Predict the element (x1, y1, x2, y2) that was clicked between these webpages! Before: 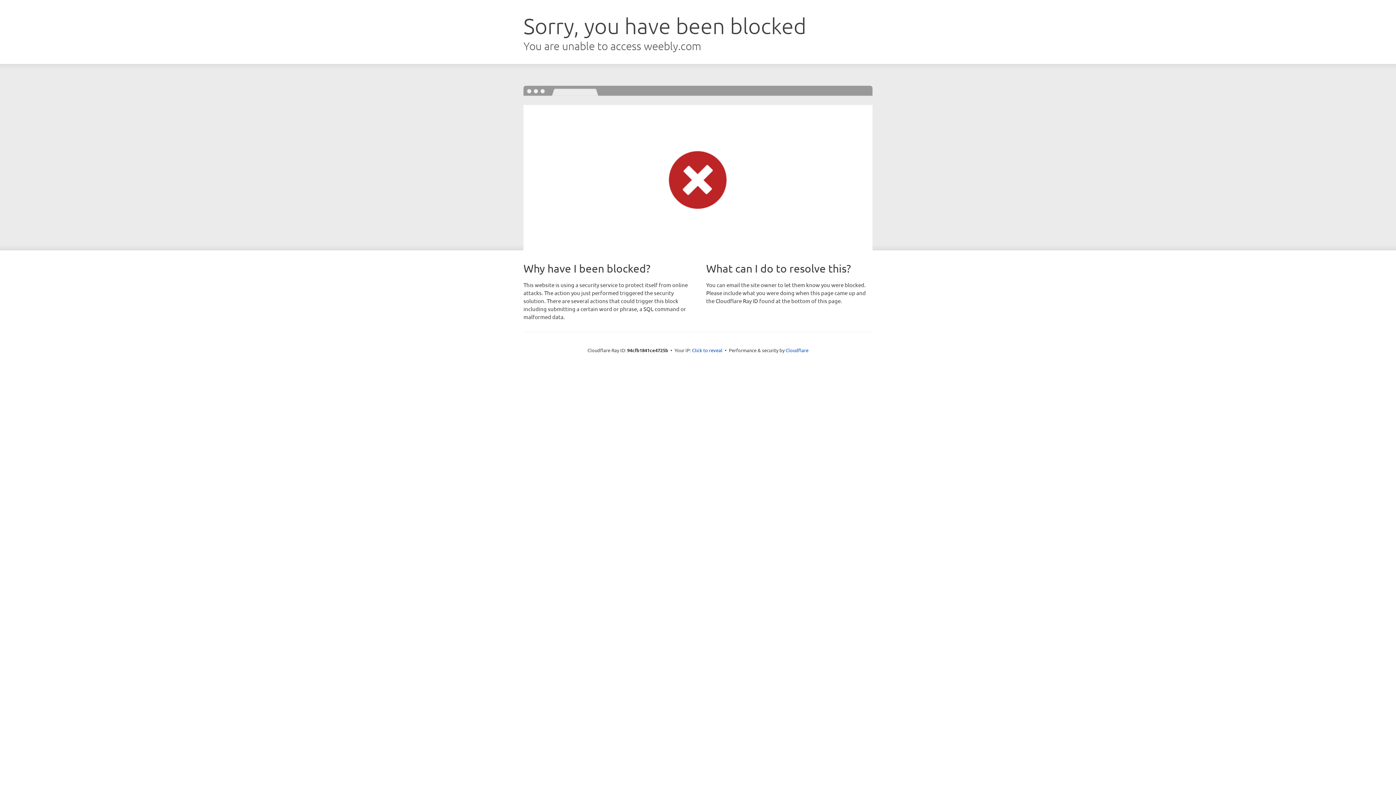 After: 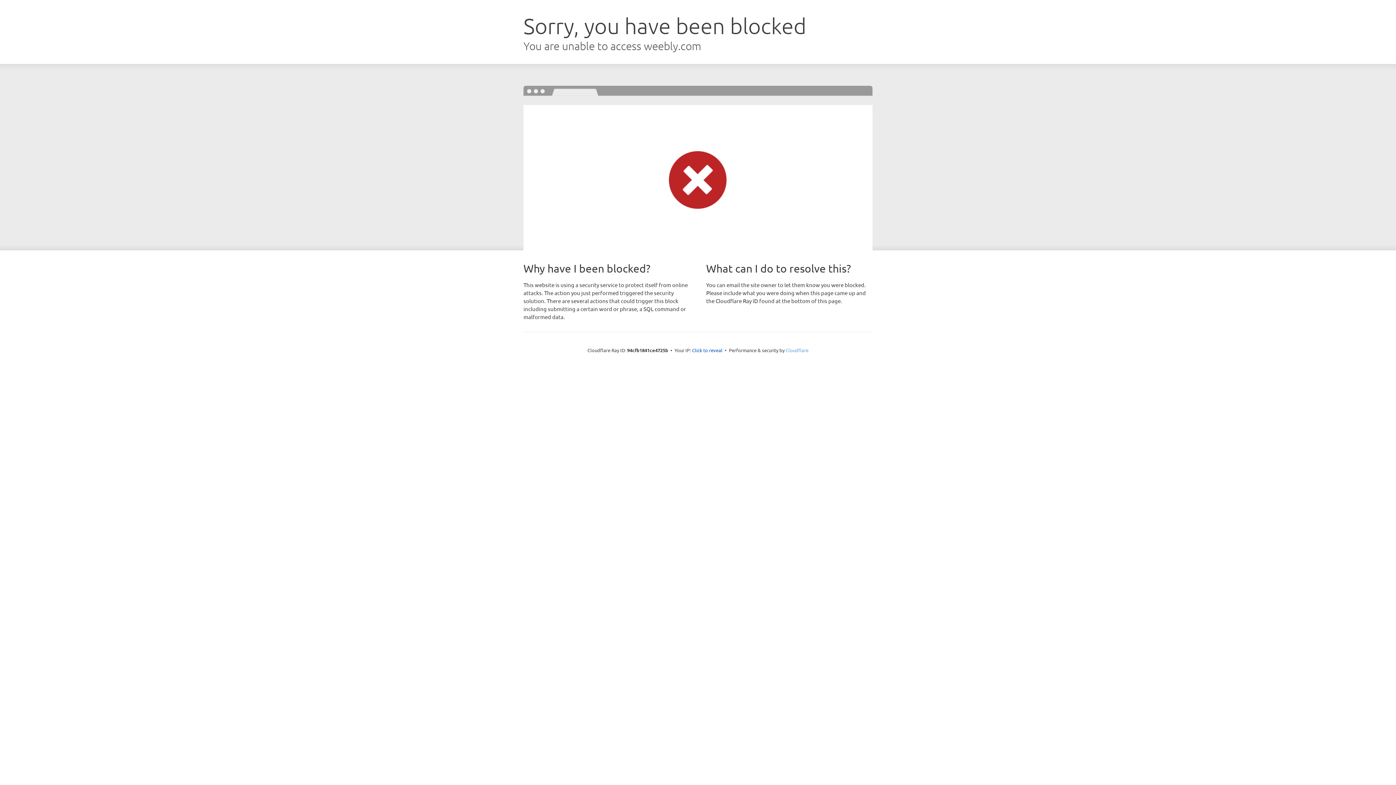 Action: bbox: (785, 347, 808, 353) label: Cloudflare